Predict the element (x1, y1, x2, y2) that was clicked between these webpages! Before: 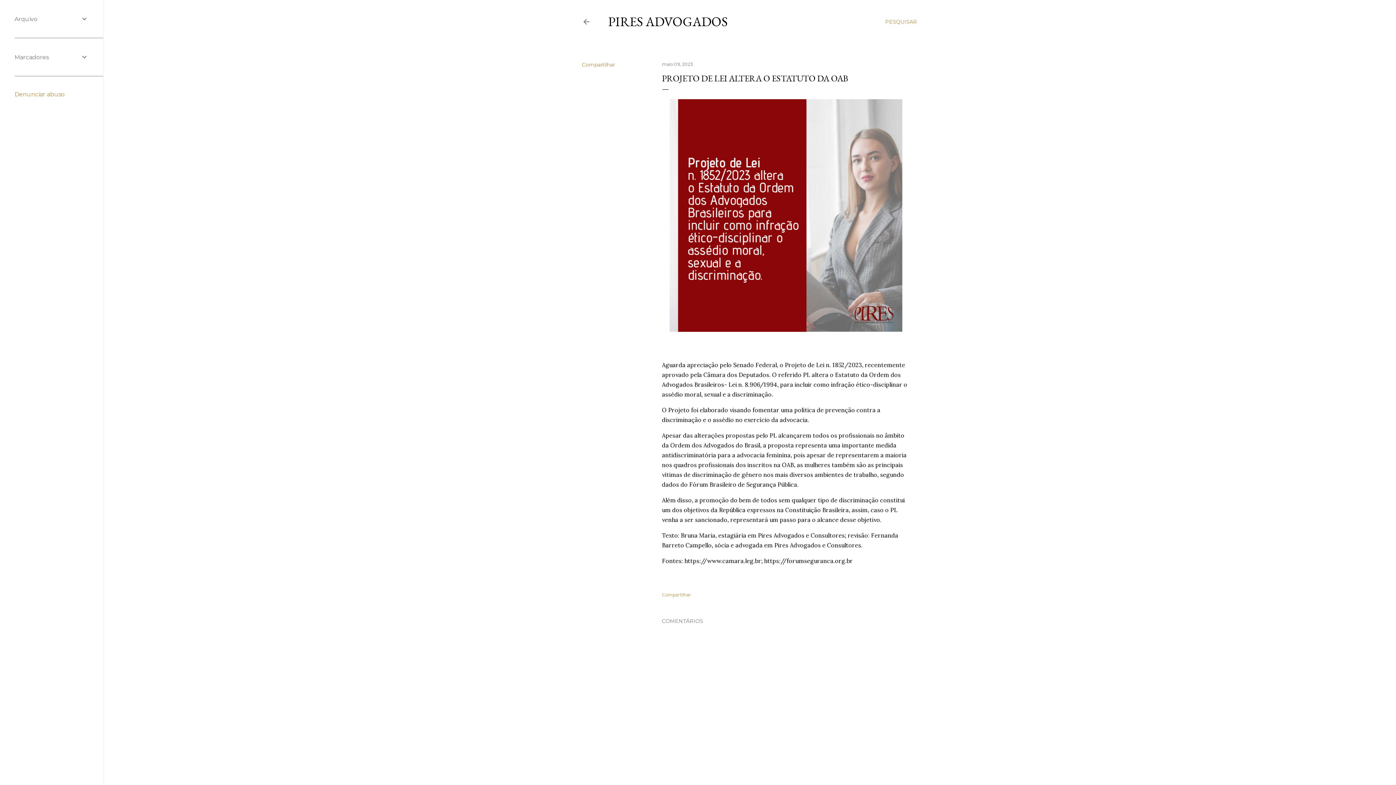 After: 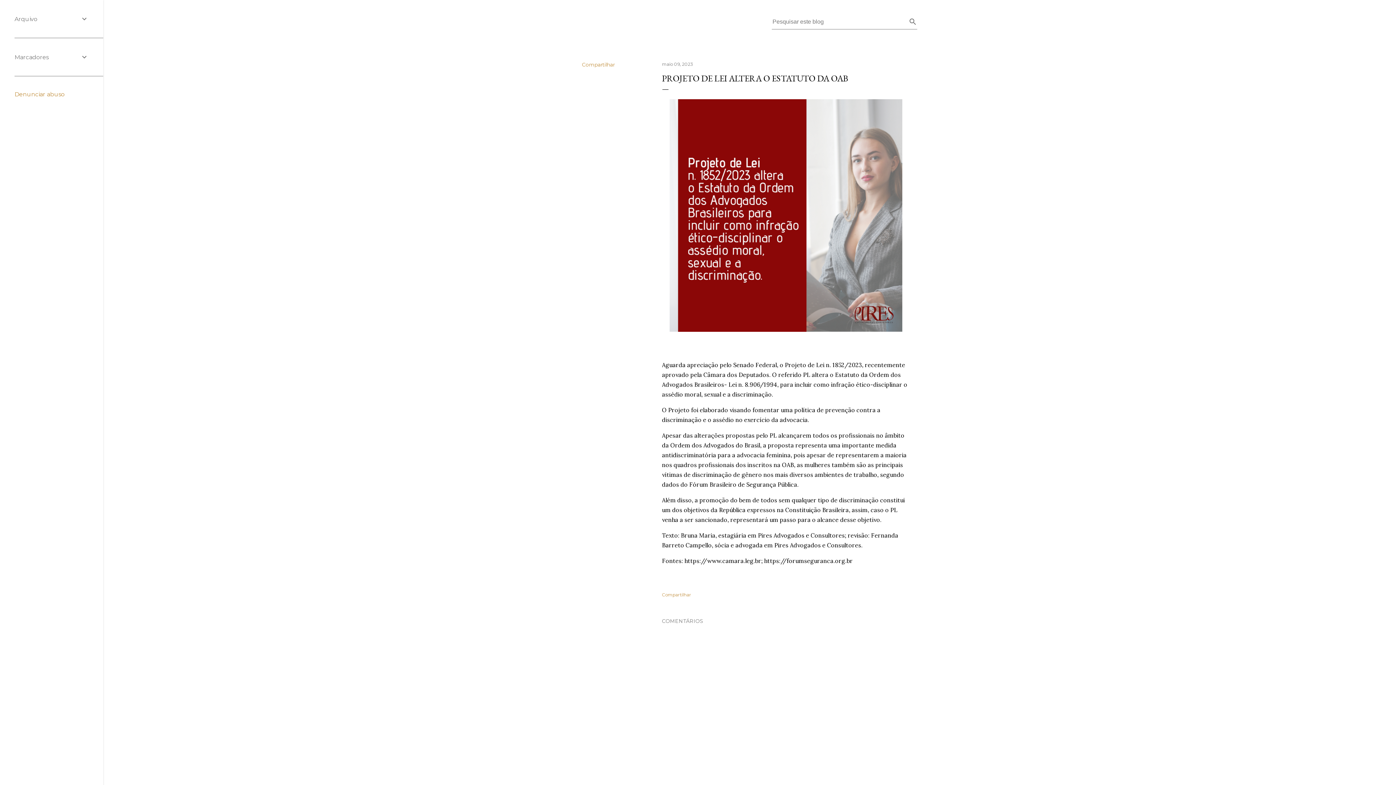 Action: label: Pesquisar bbox: (885, 13, 917, 30)